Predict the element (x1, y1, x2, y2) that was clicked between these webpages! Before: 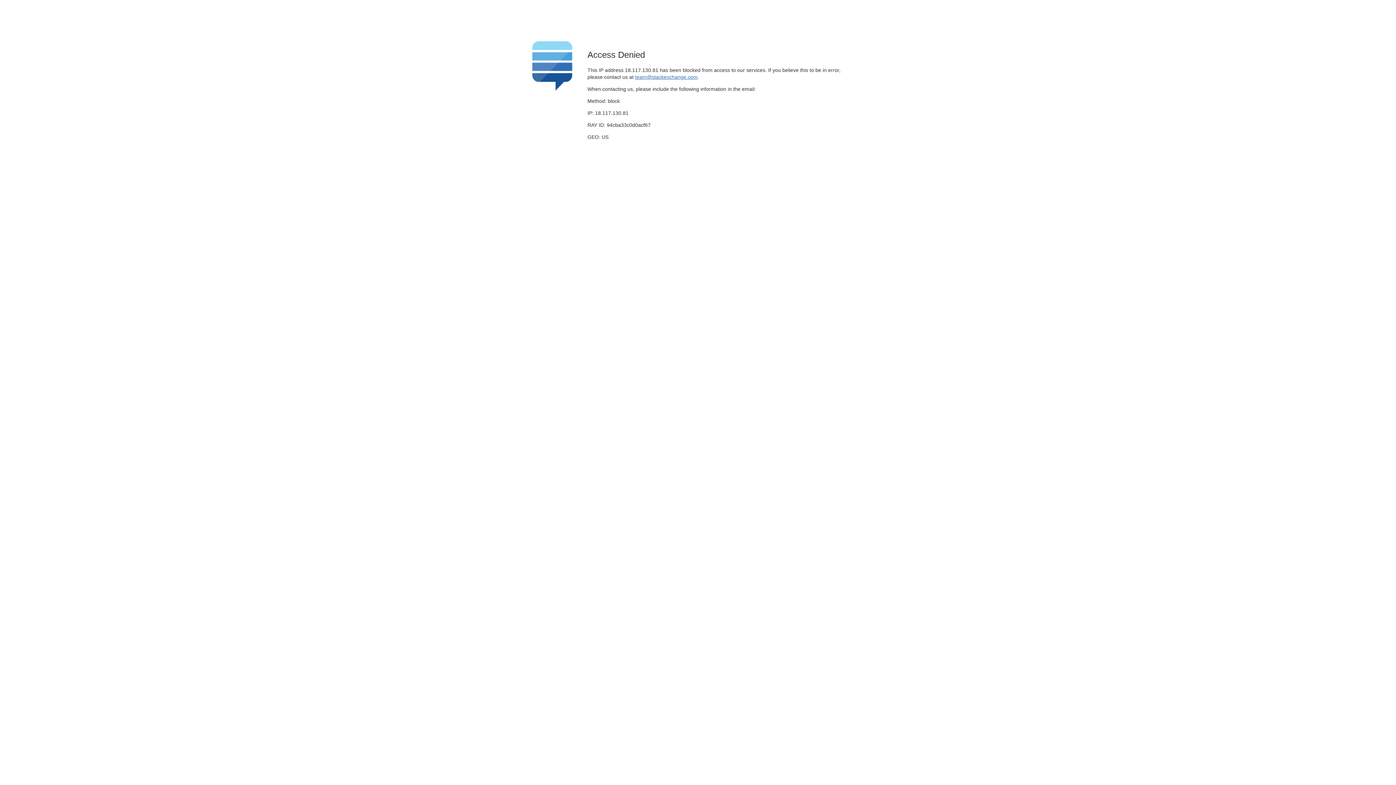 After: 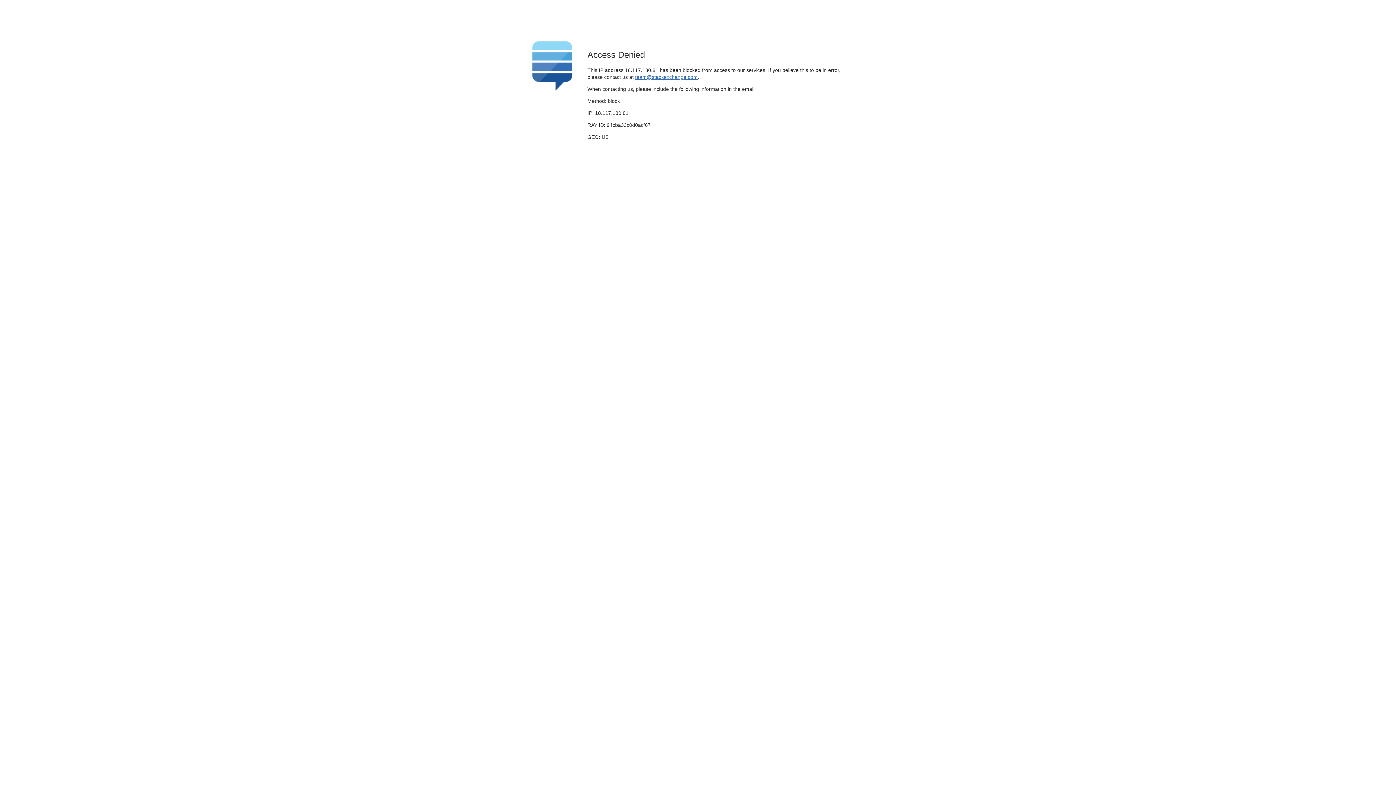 Action: label: team@stackexchange.com bbox: (635, 74, 697, 79)